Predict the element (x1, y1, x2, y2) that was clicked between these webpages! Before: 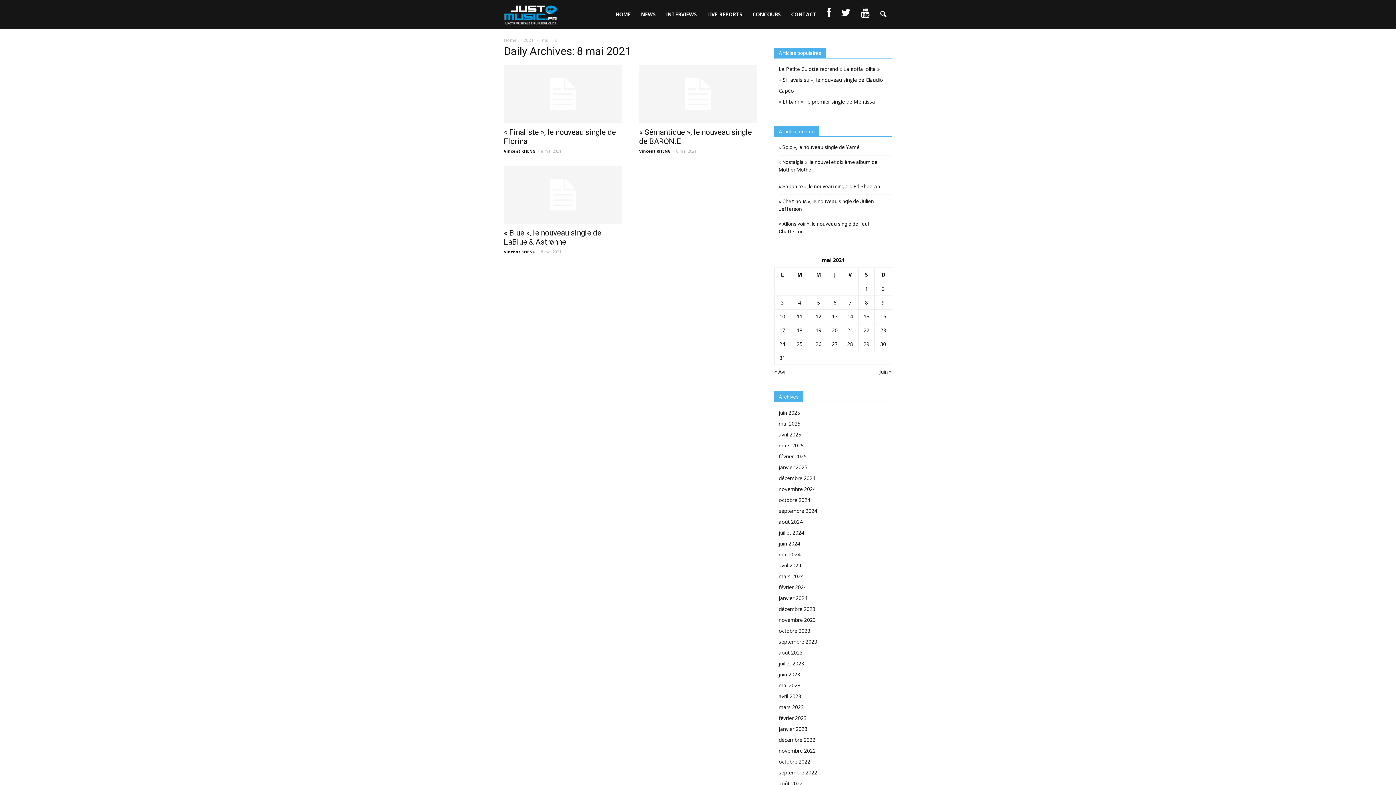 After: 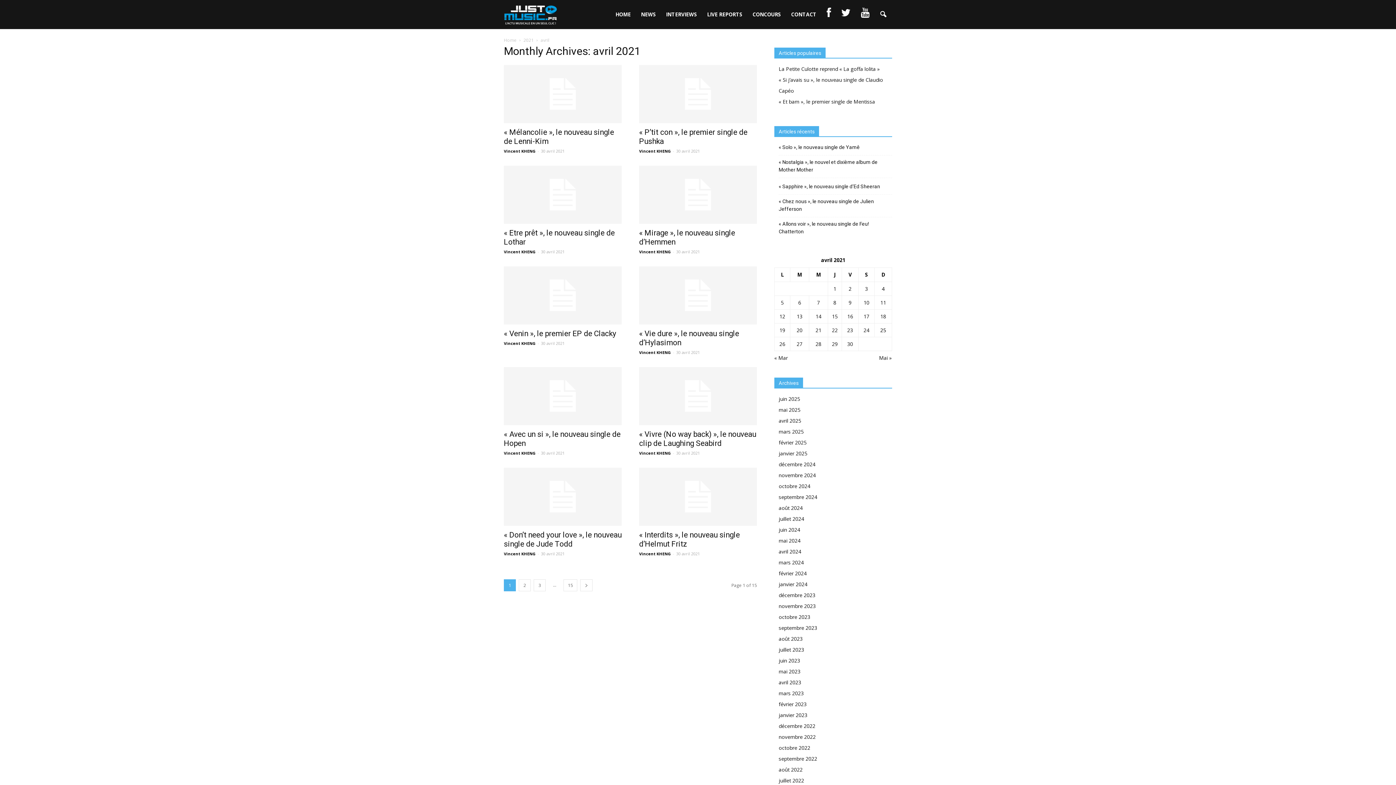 Action: bbox: (774, 368, 786, 375) label: « Avr